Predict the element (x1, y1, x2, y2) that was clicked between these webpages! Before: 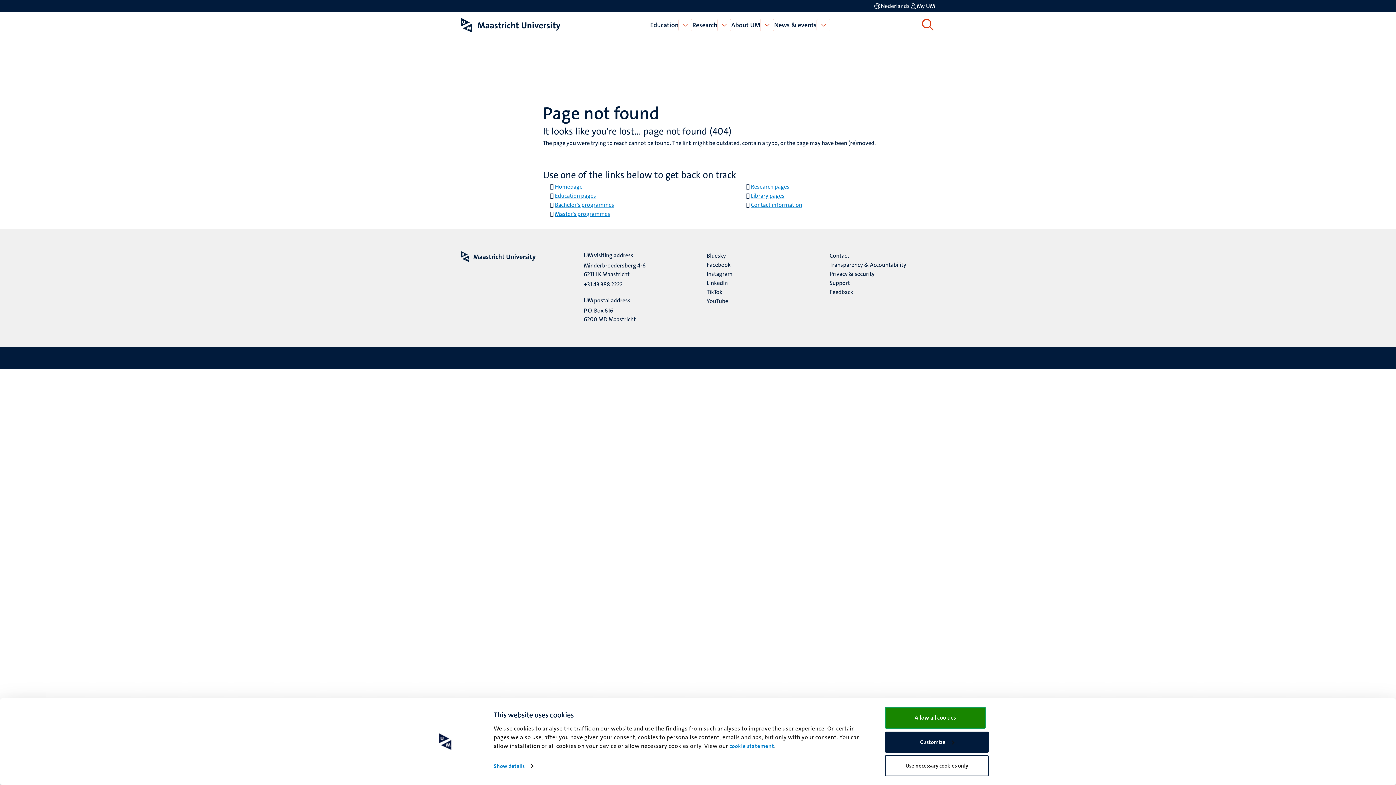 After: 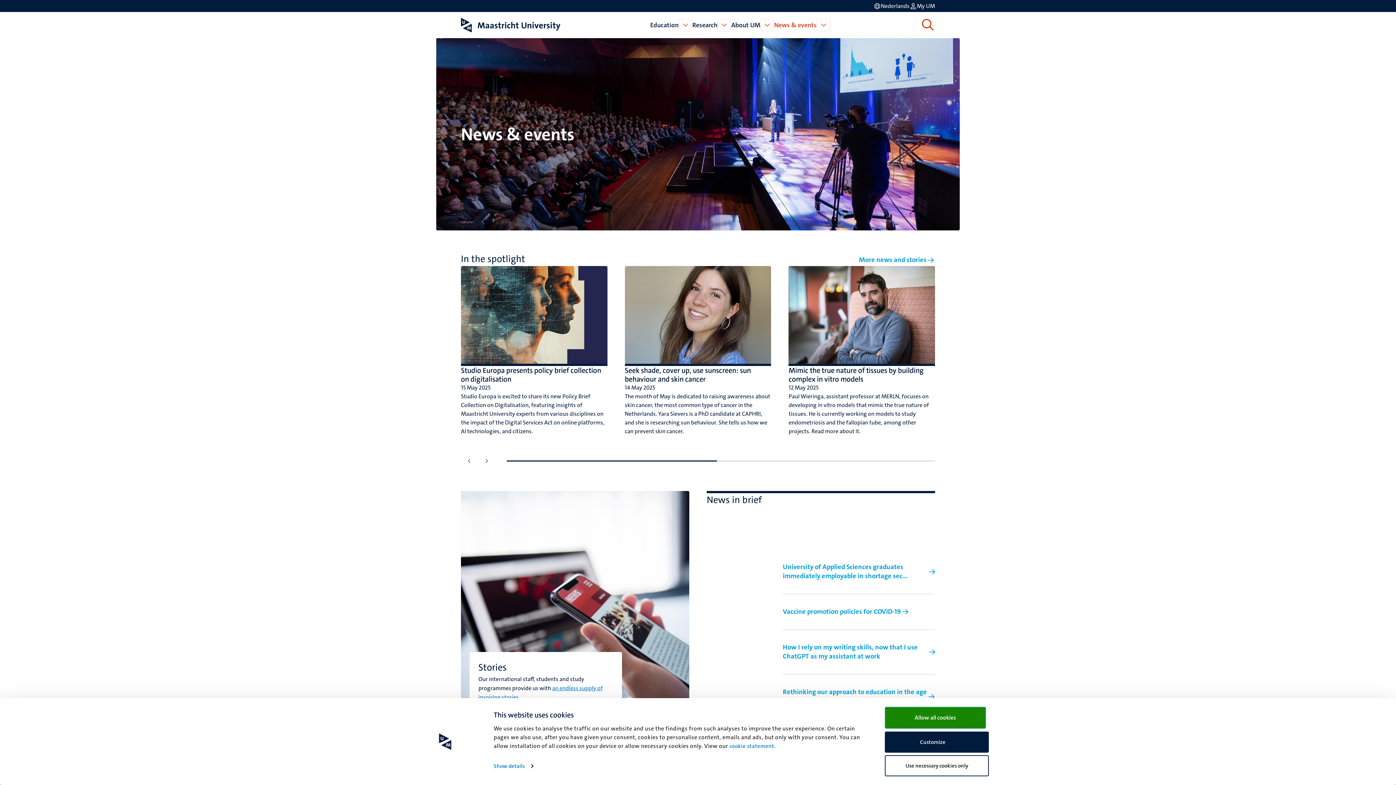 Action: bbox: (774, 20, 816, 29) label: News & events